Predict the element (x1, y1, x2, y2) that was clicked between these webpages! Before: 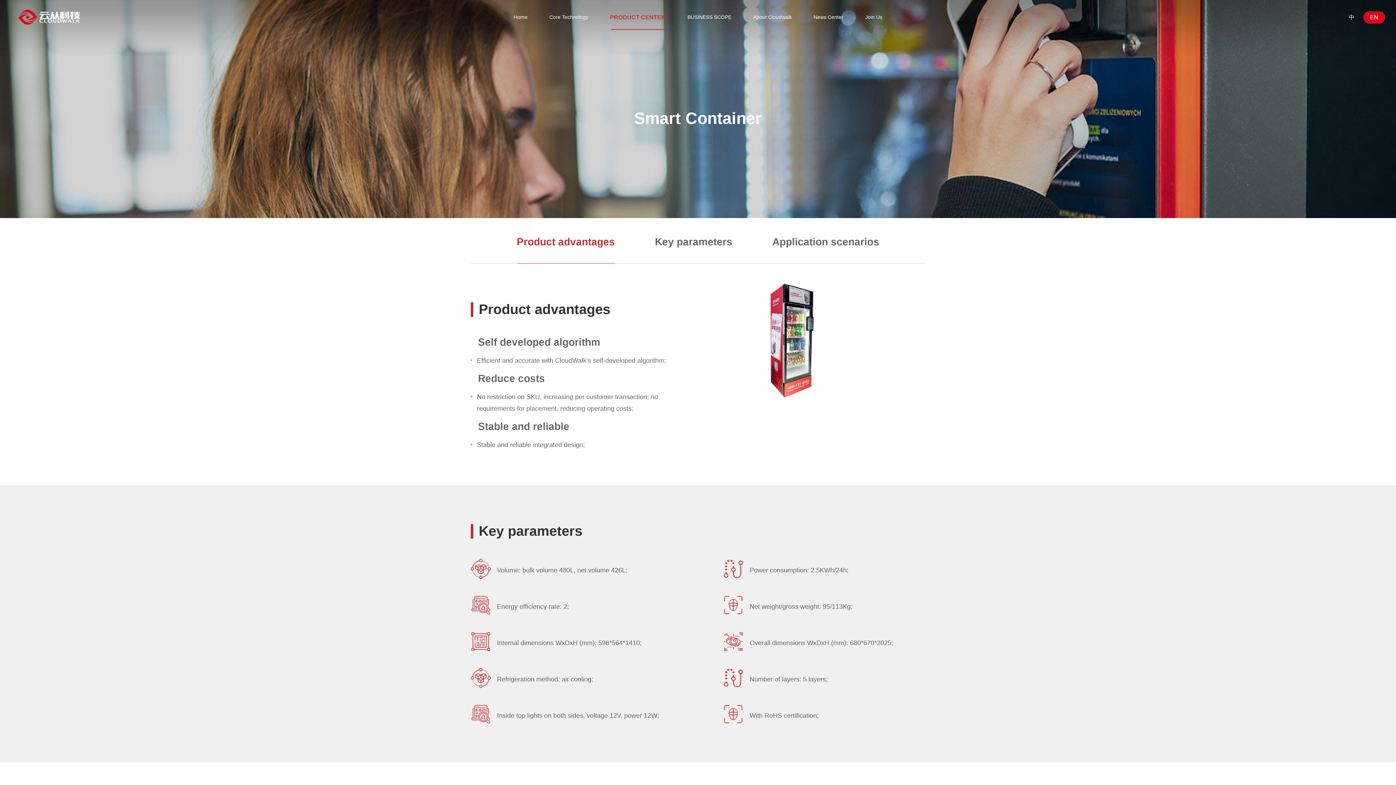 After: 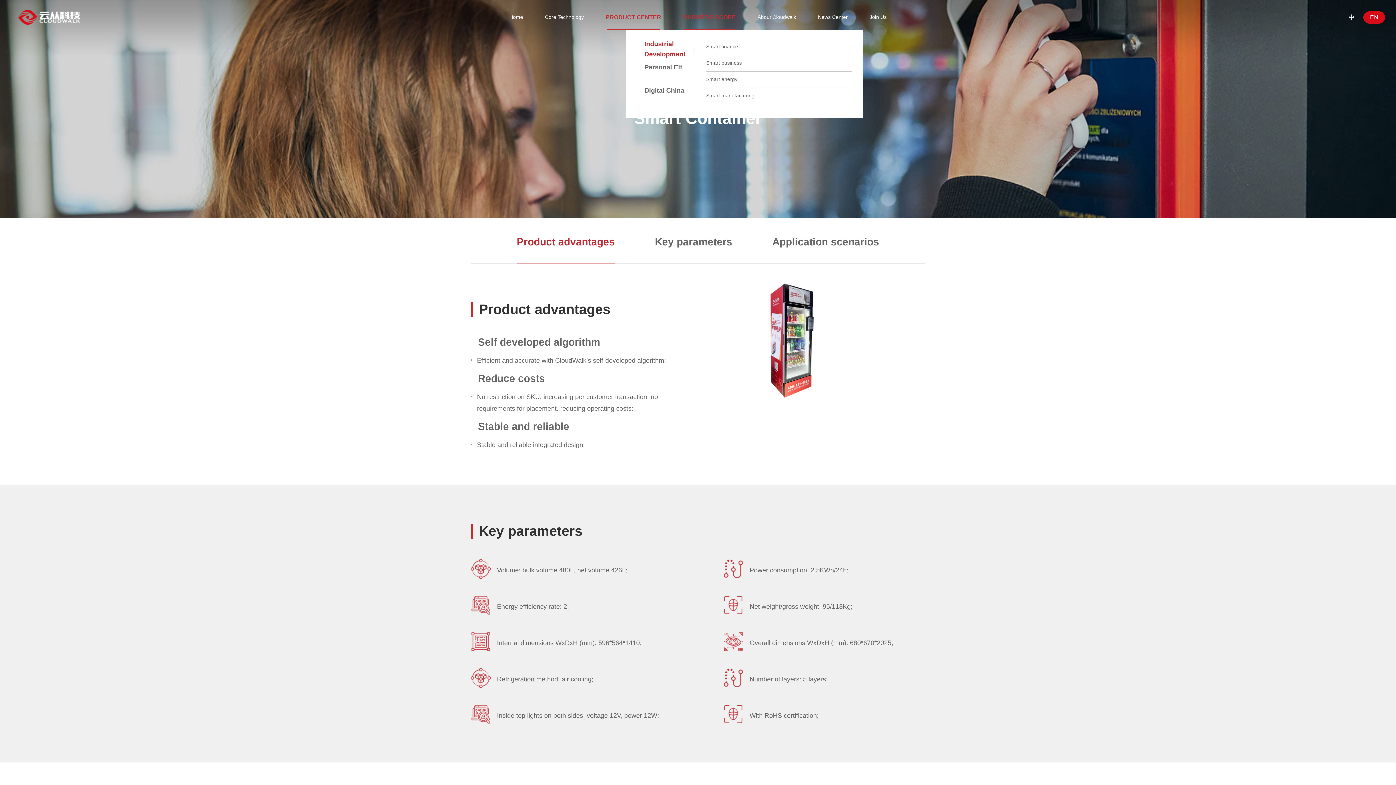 Action: label: BUSINESS SCOPE bbox: (676, 0, 742, 34)